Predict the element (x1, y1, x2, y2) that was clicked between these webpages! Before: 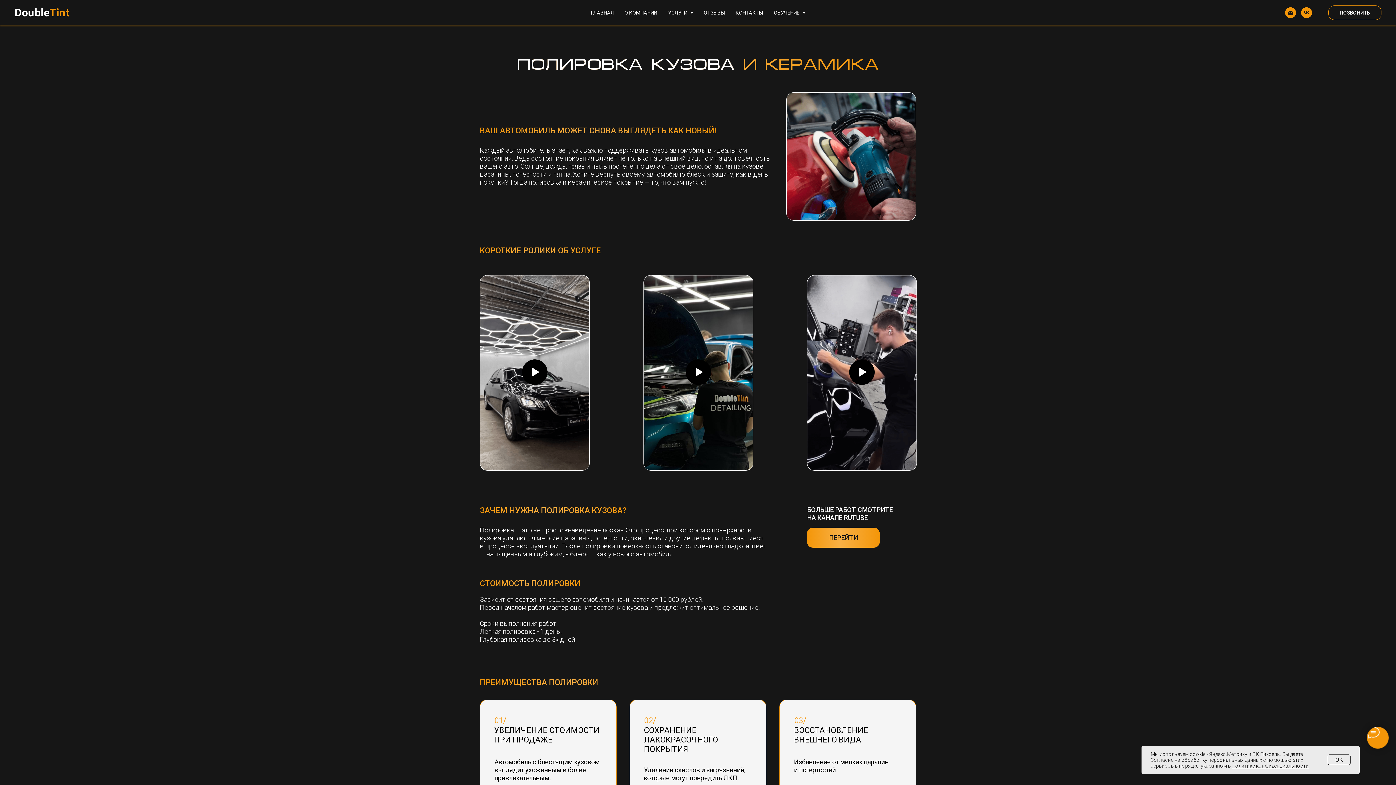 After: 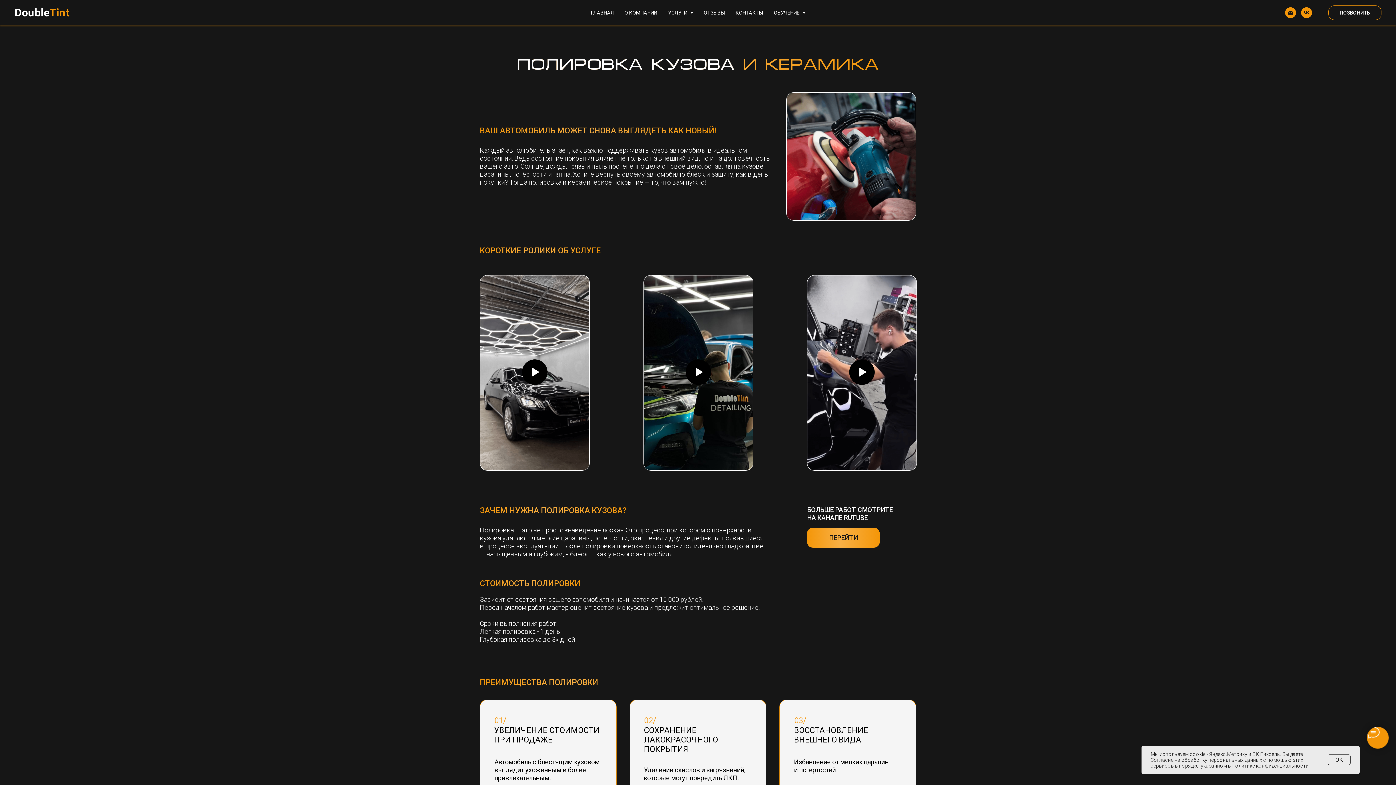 Action: label: Электронная почта bbox: (1285, 7, 1296, 18)